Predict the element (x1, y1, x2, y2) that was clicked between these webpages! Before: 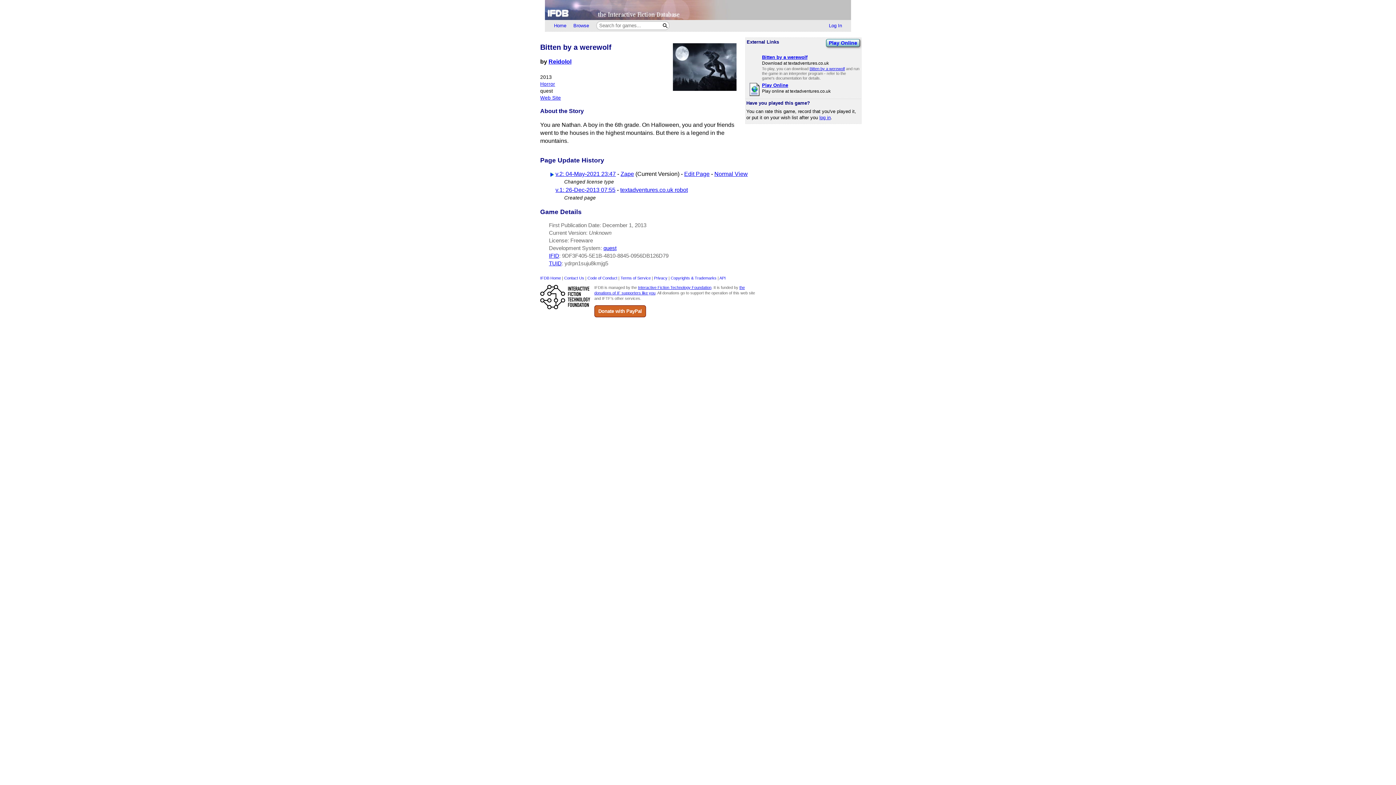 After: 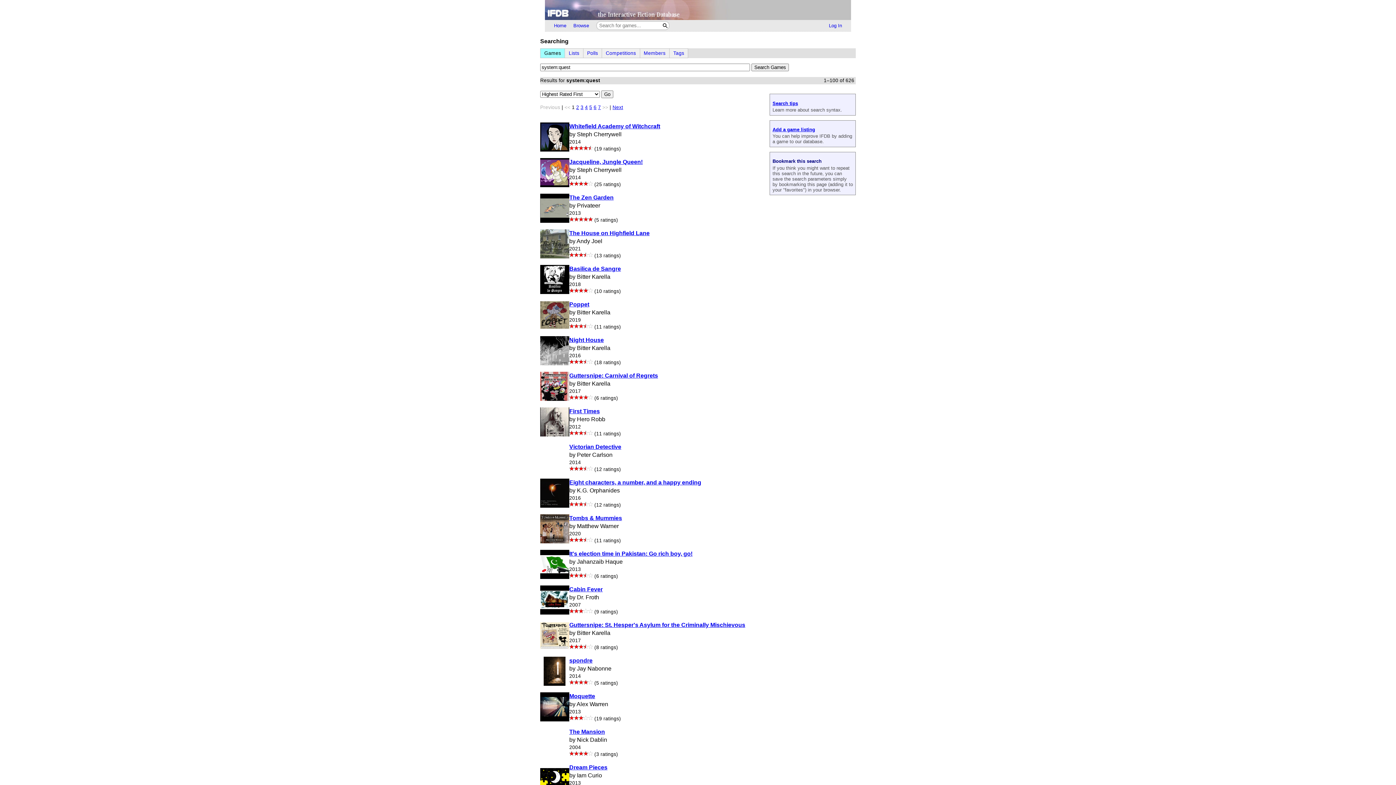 Action: label: quest bbox: (603, 245, 616, 251)